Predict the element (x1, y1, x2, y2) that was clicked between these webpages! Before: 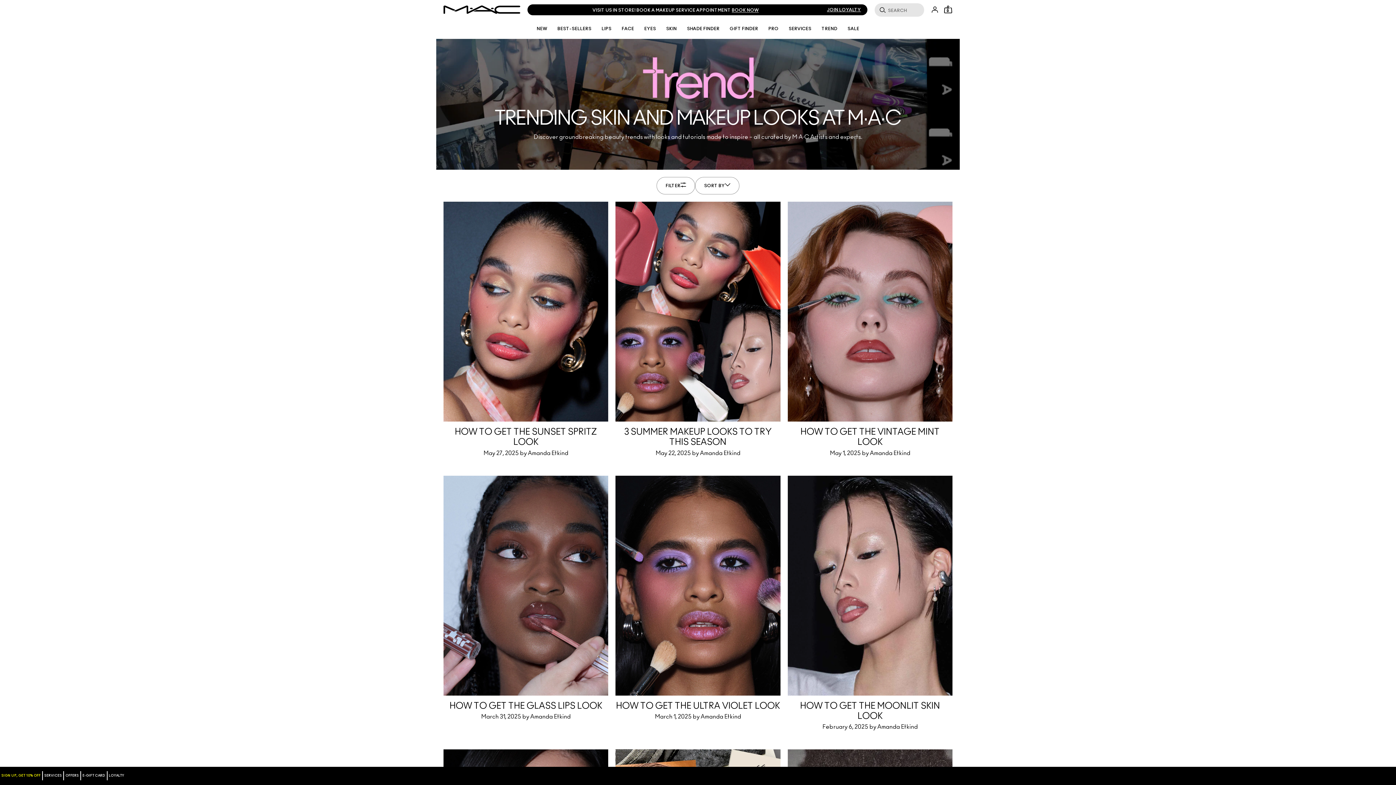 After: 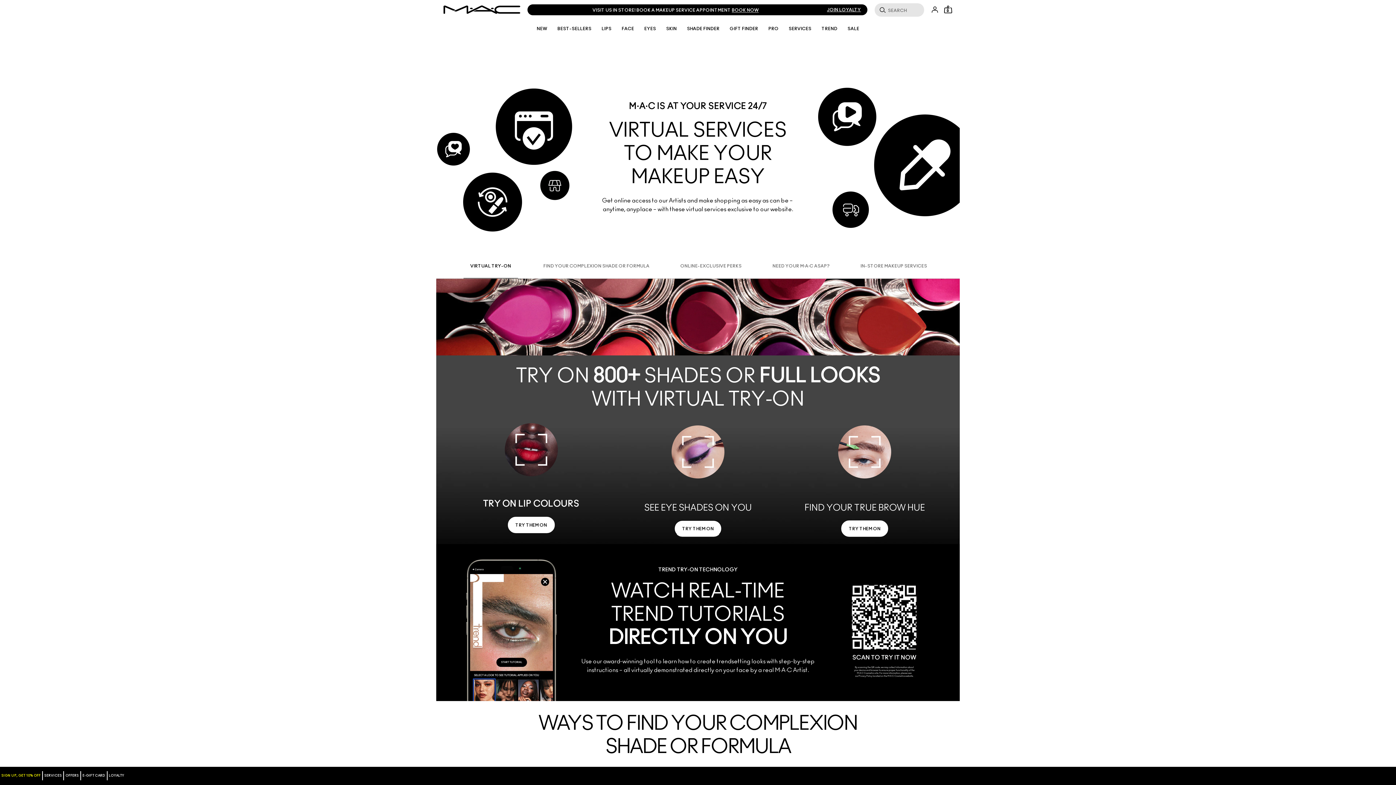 Action: bbox: (788, 26, 811, 31) label: SERVICES